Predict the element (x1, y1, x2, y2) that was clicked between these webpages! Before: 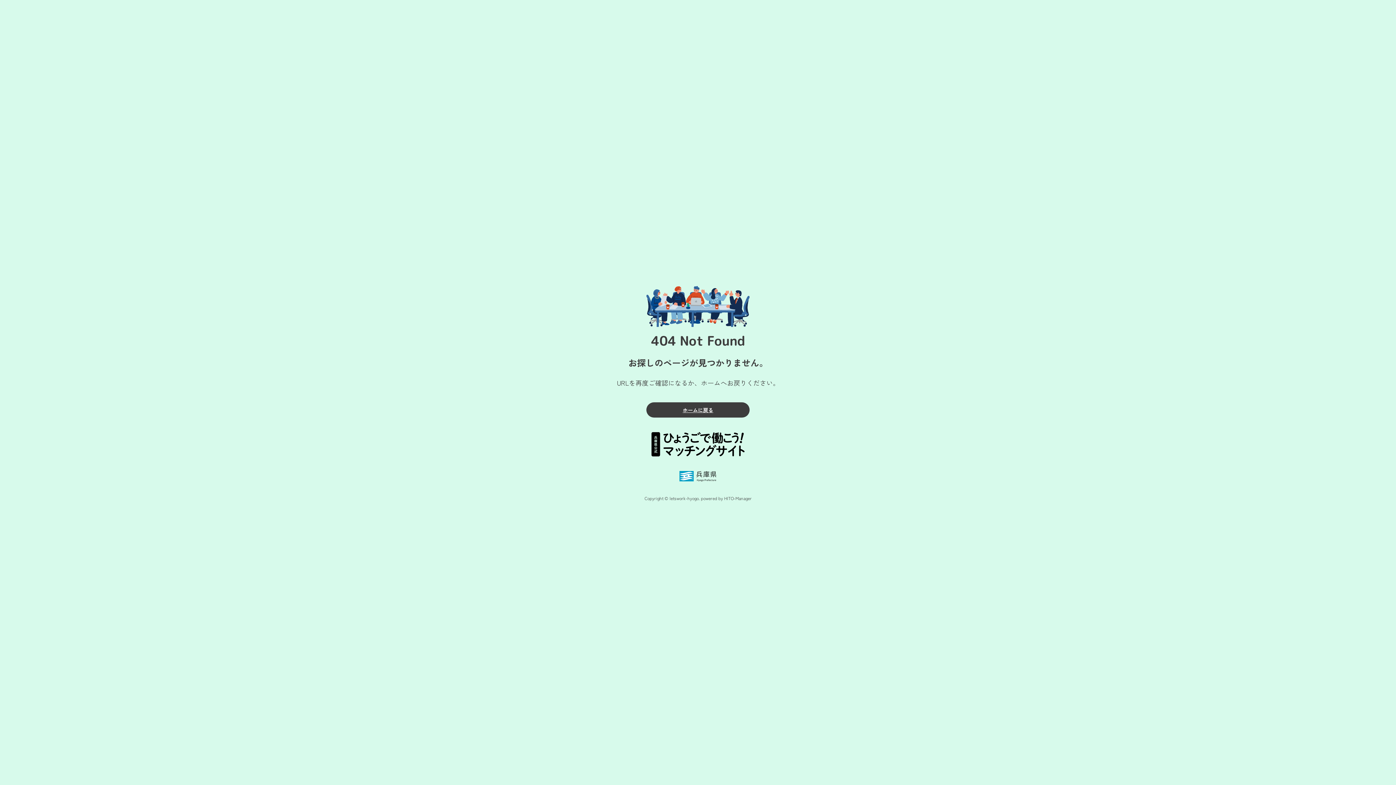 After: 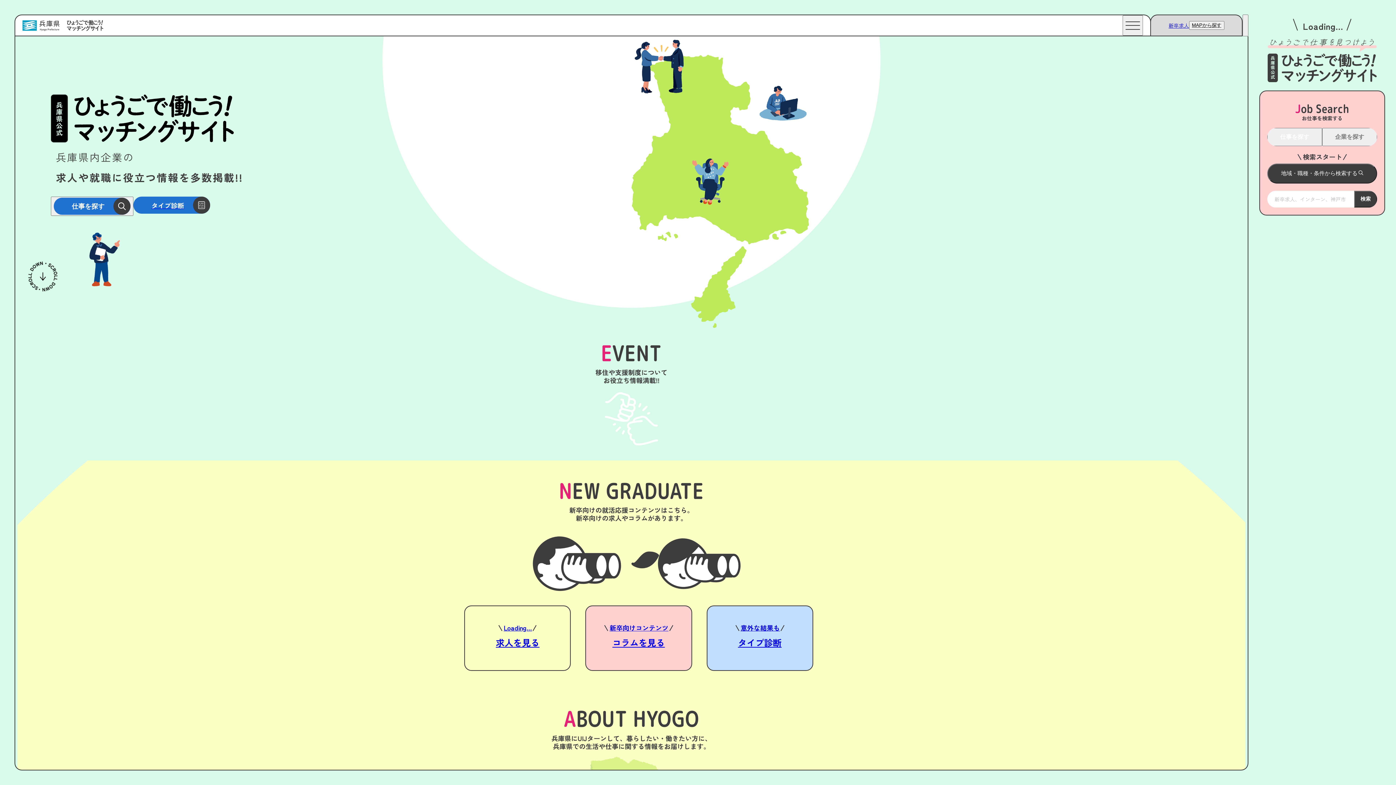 Action: bbox: (646, 402, 749, 417) label: ホームに戻る